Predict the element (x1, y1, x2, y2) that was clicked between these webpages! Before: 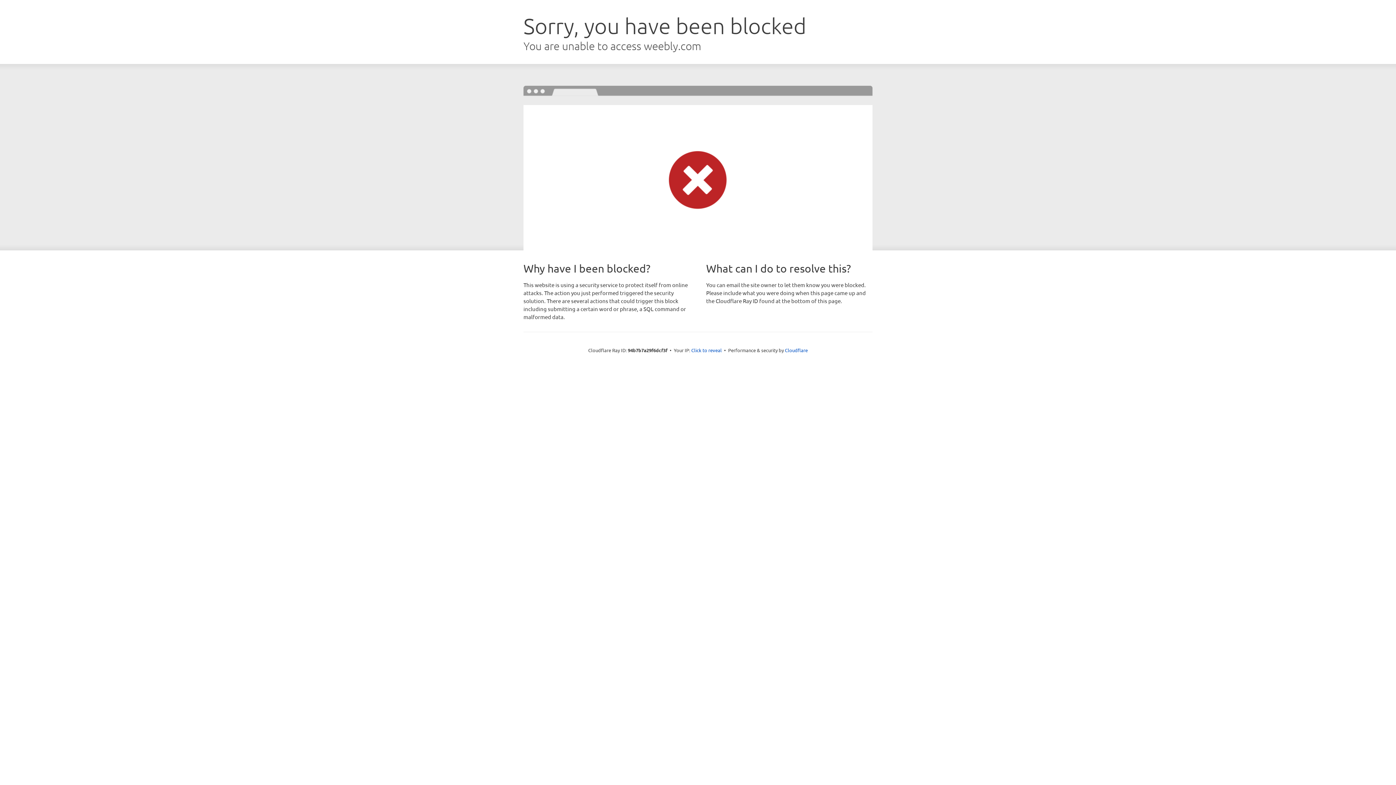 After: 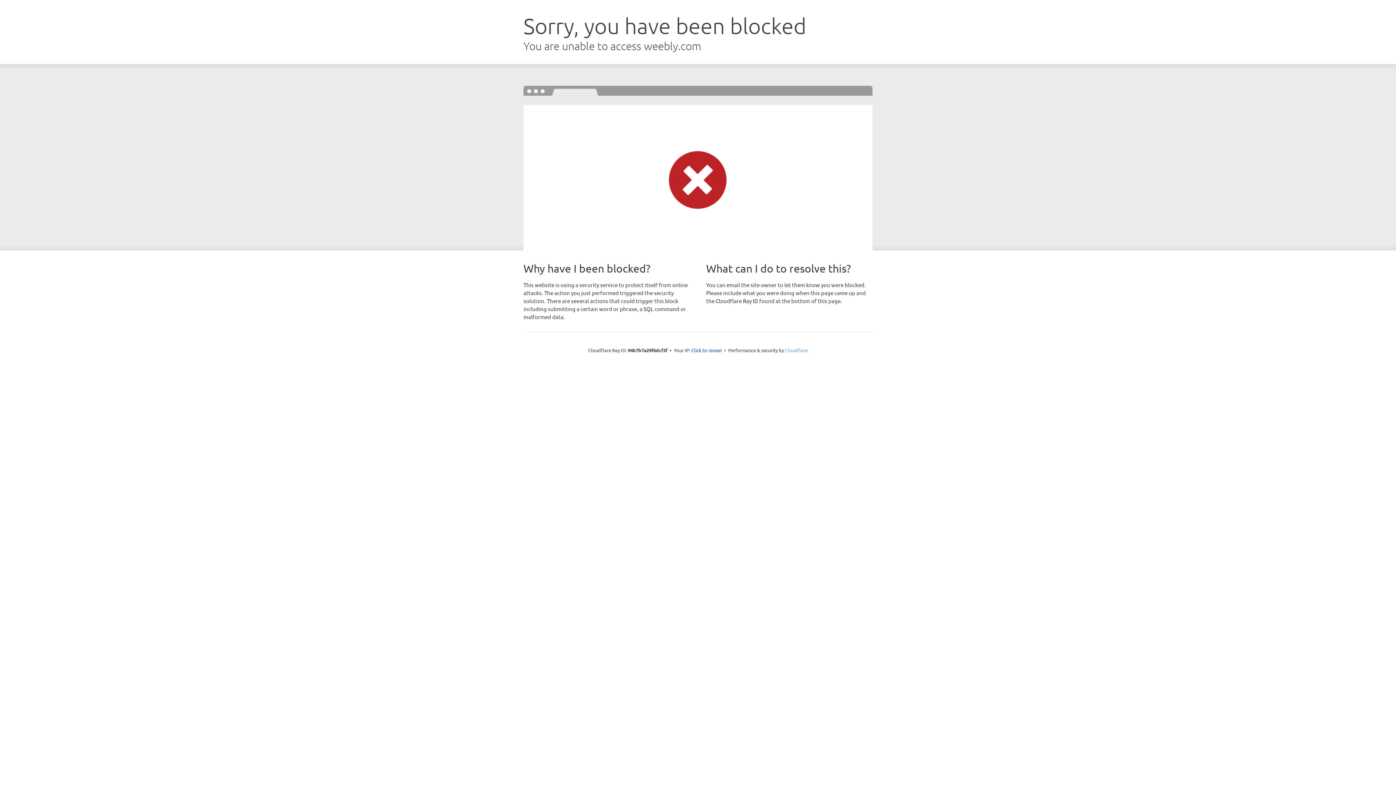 Action: label: Cloudflare bbox: (785, 347, 808, 353)